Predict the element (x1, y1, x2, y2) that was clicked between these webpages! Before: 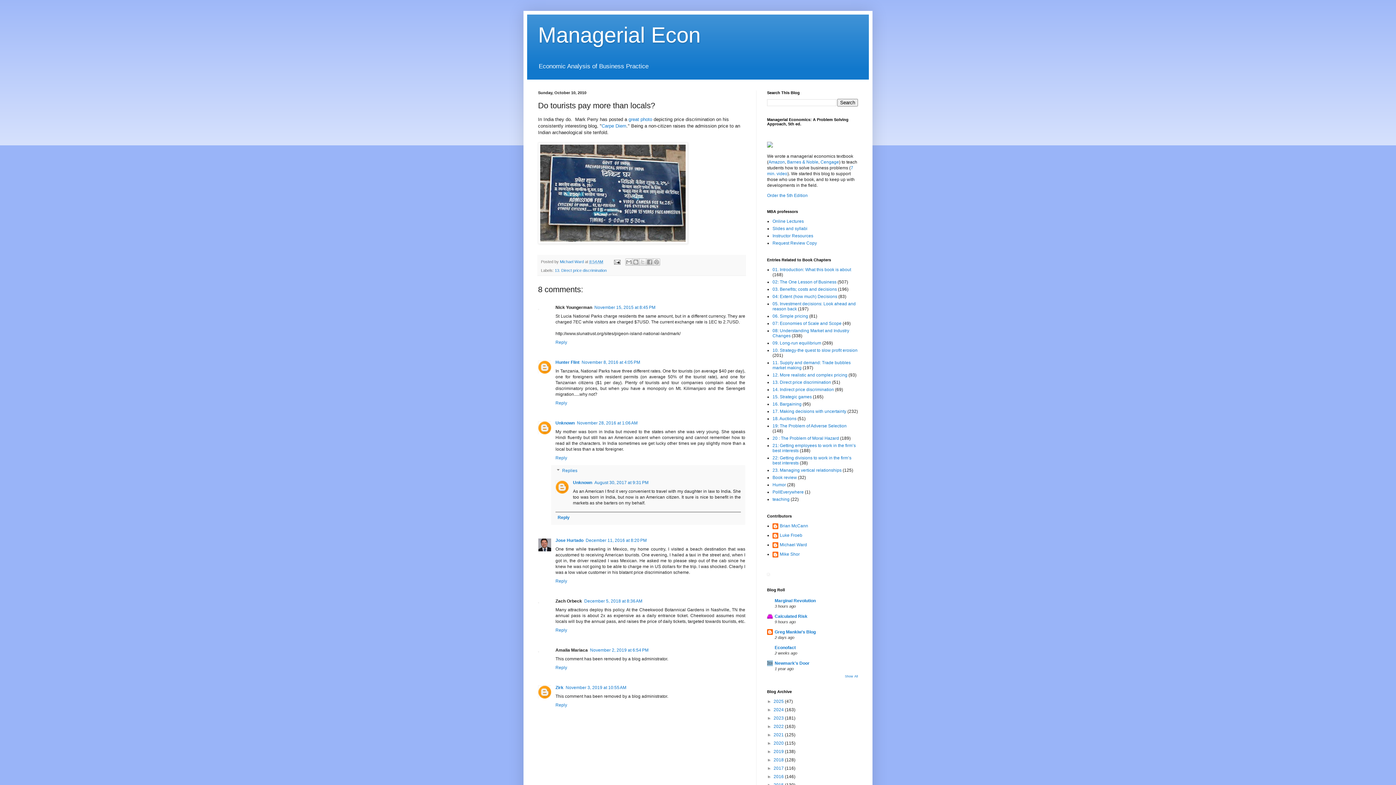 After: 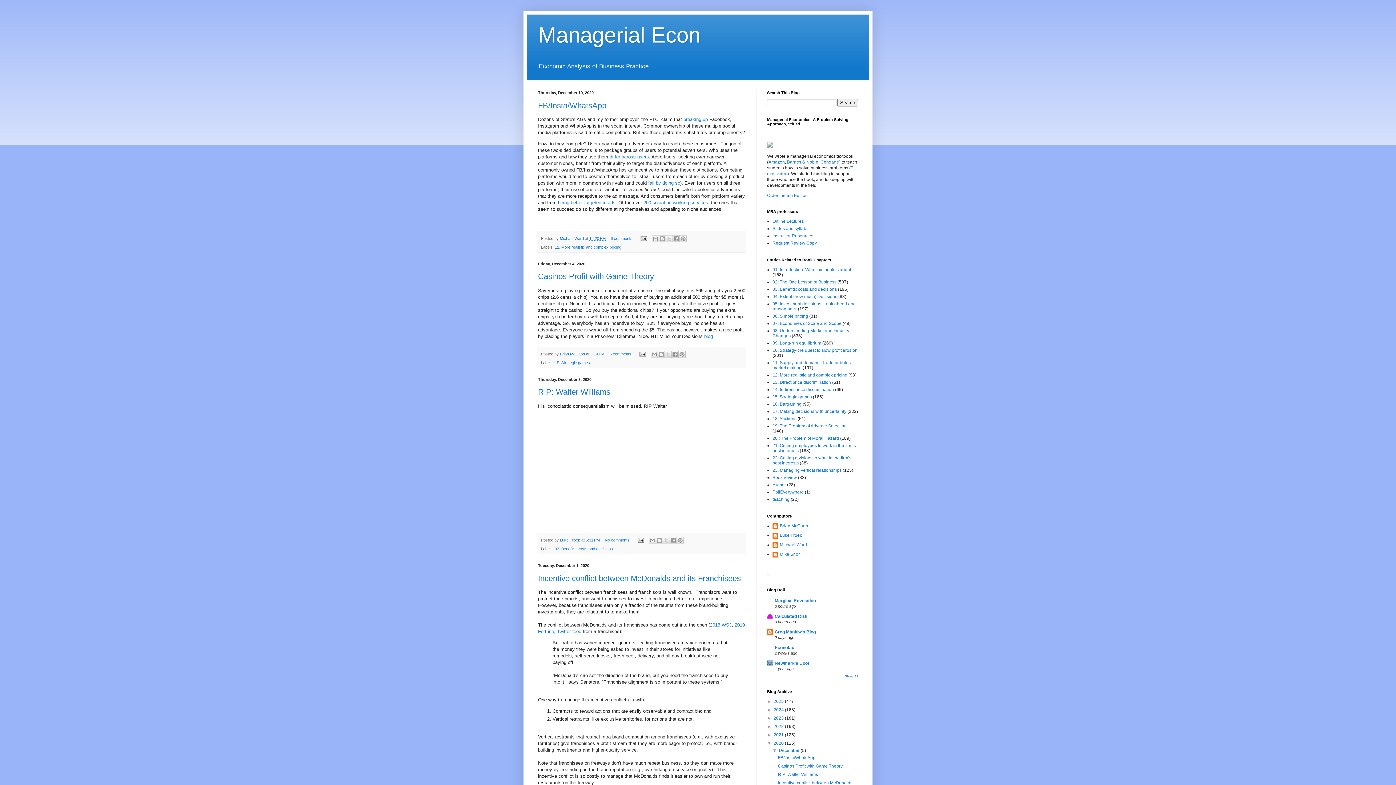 Action: label: 2020  bbox: (773, 741, 785, 746)